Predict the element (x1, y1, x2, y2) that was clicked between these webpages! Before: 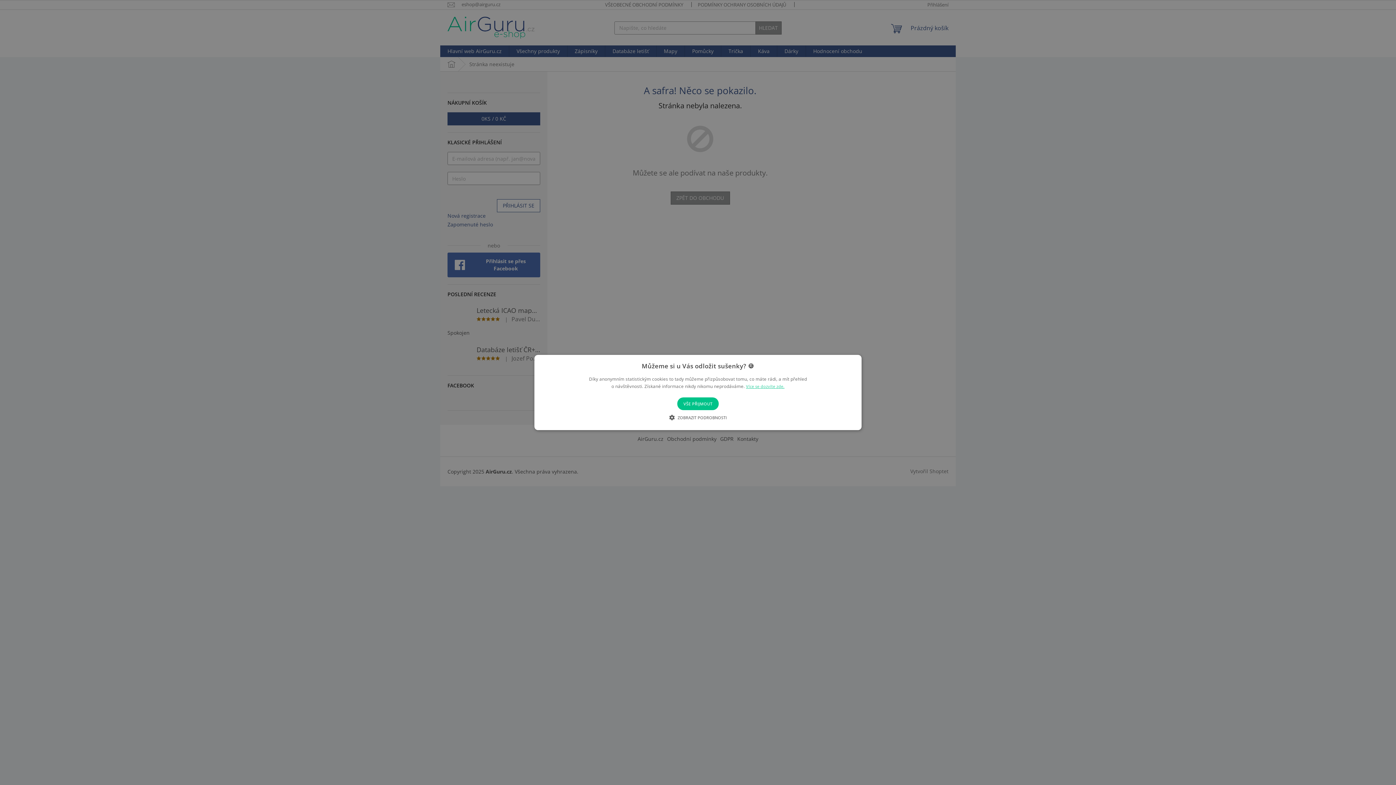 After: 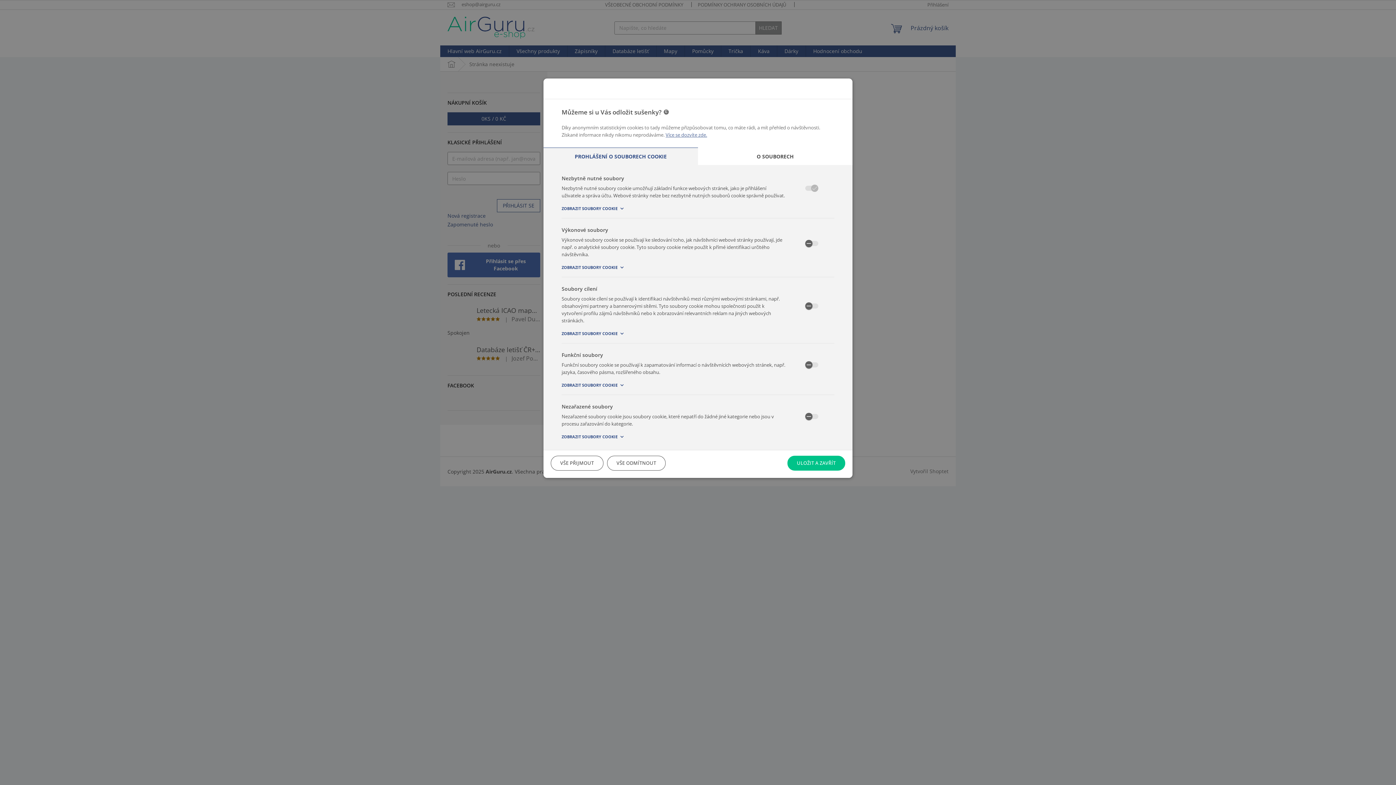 Action: label:  ZOBRAZIT PODROBNOSTI bbox: (669, 414, 726, 421)